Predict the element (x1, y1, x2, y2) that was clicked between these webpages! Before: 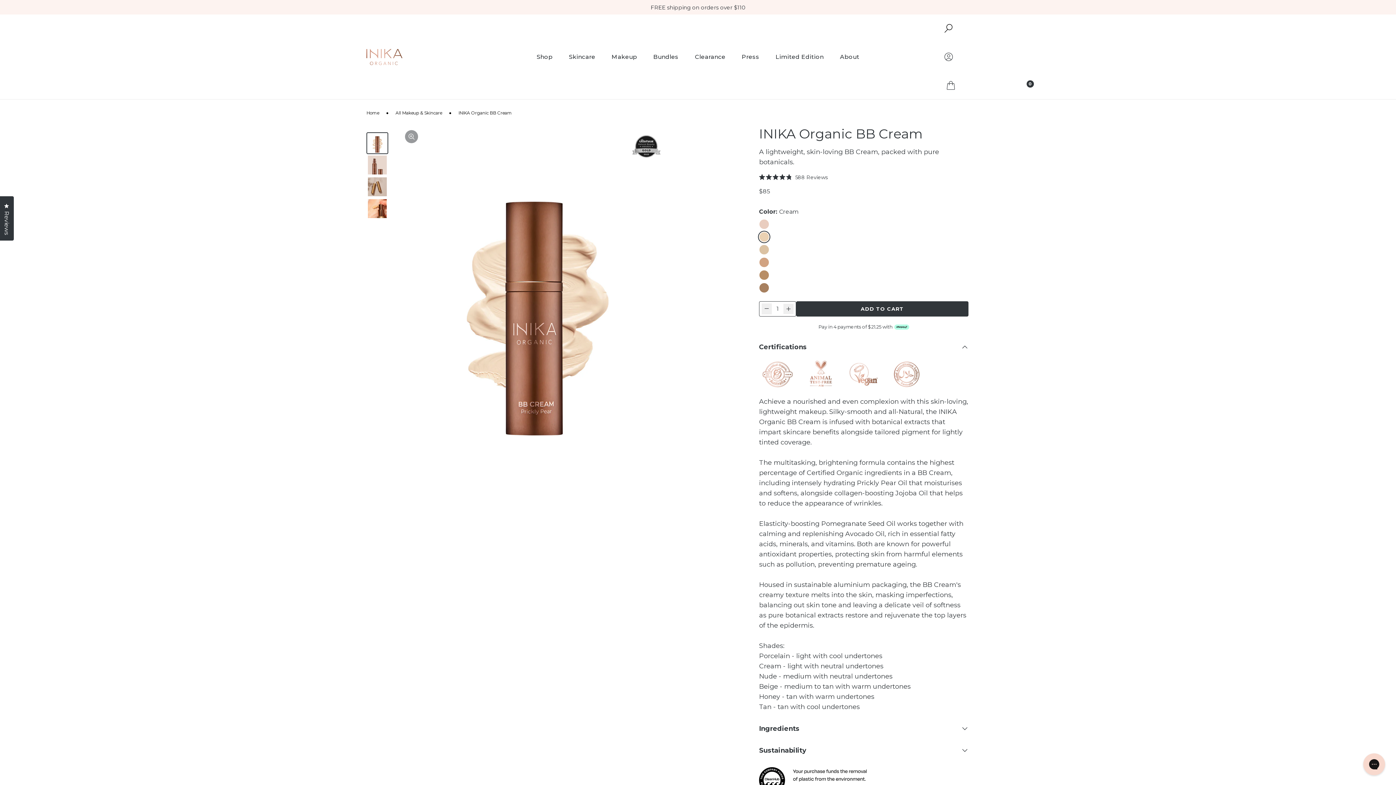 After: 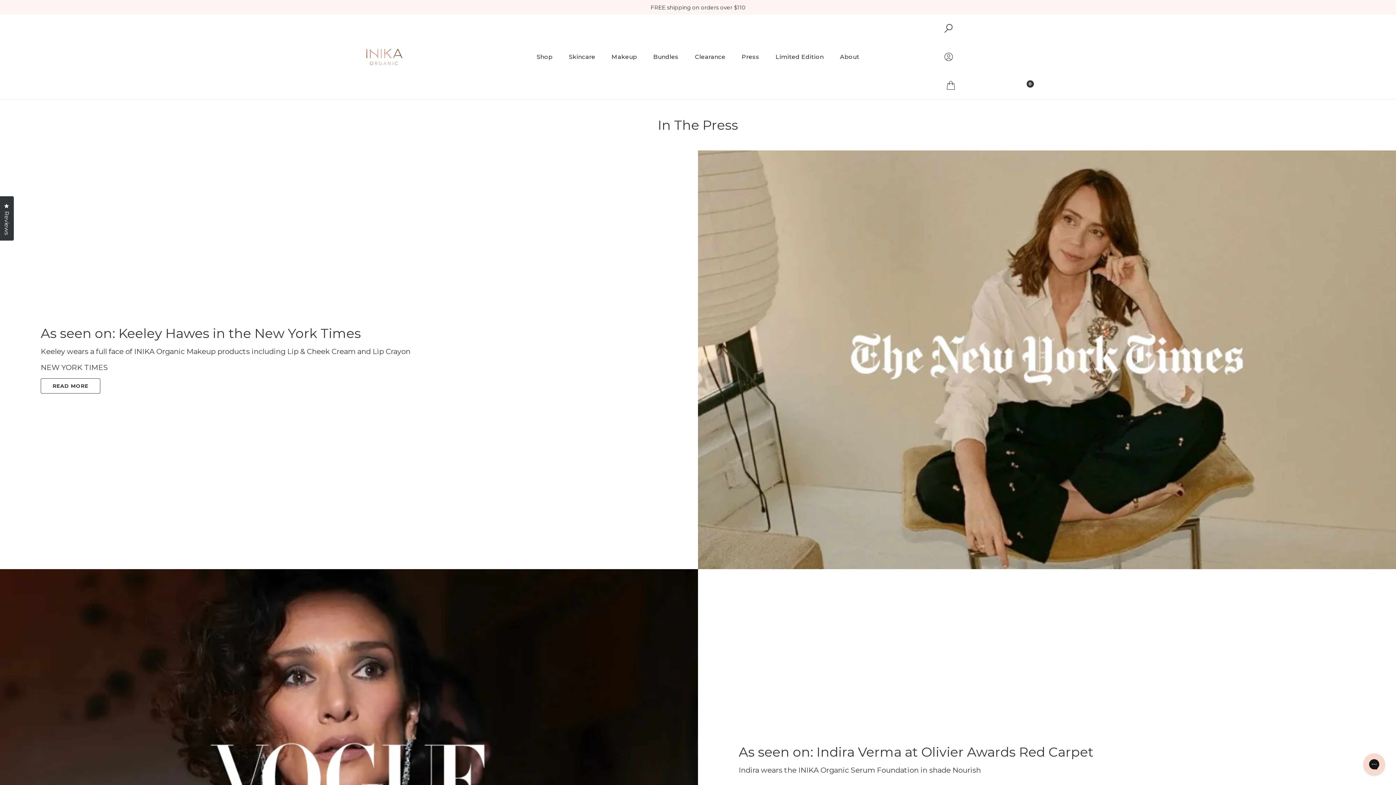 Action: bbox: (733, 43, 767, 70) label: Press